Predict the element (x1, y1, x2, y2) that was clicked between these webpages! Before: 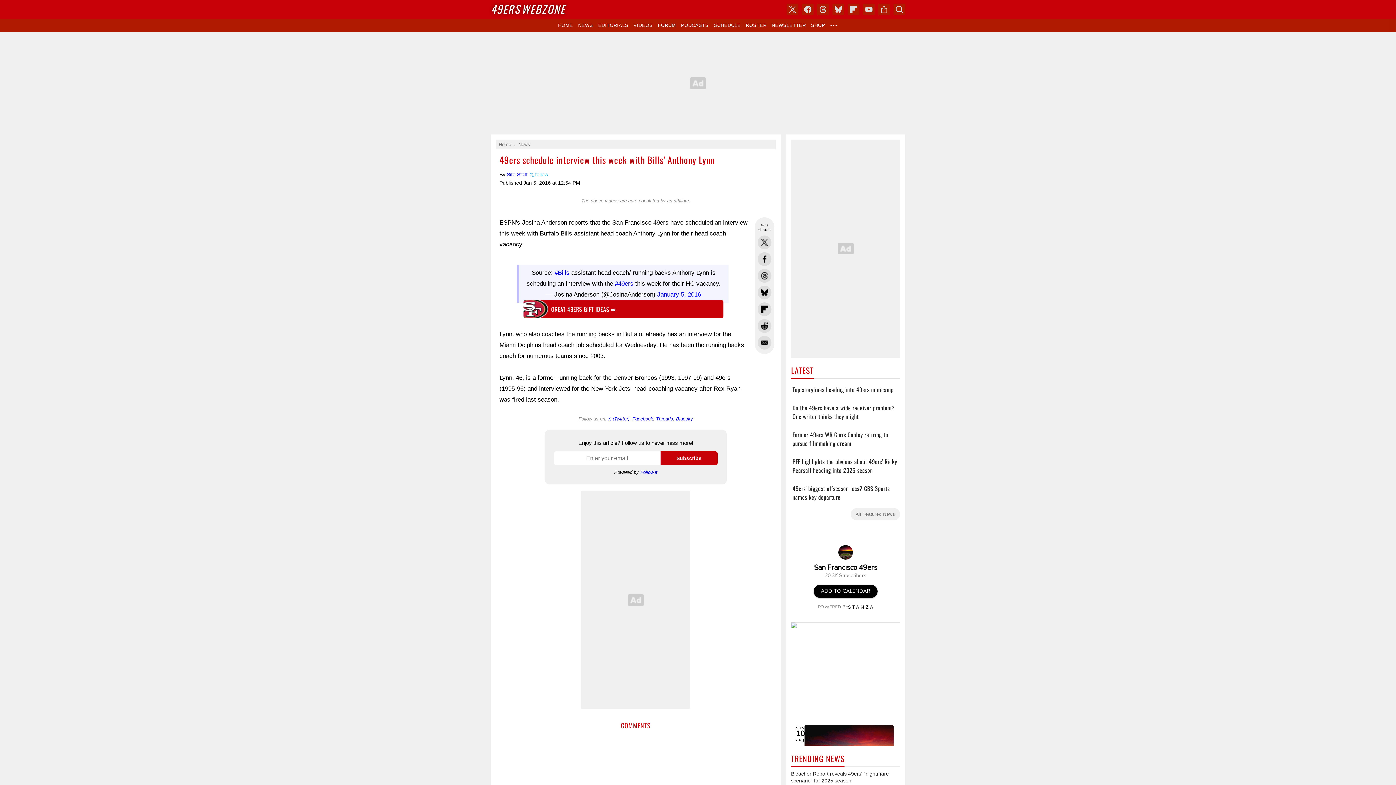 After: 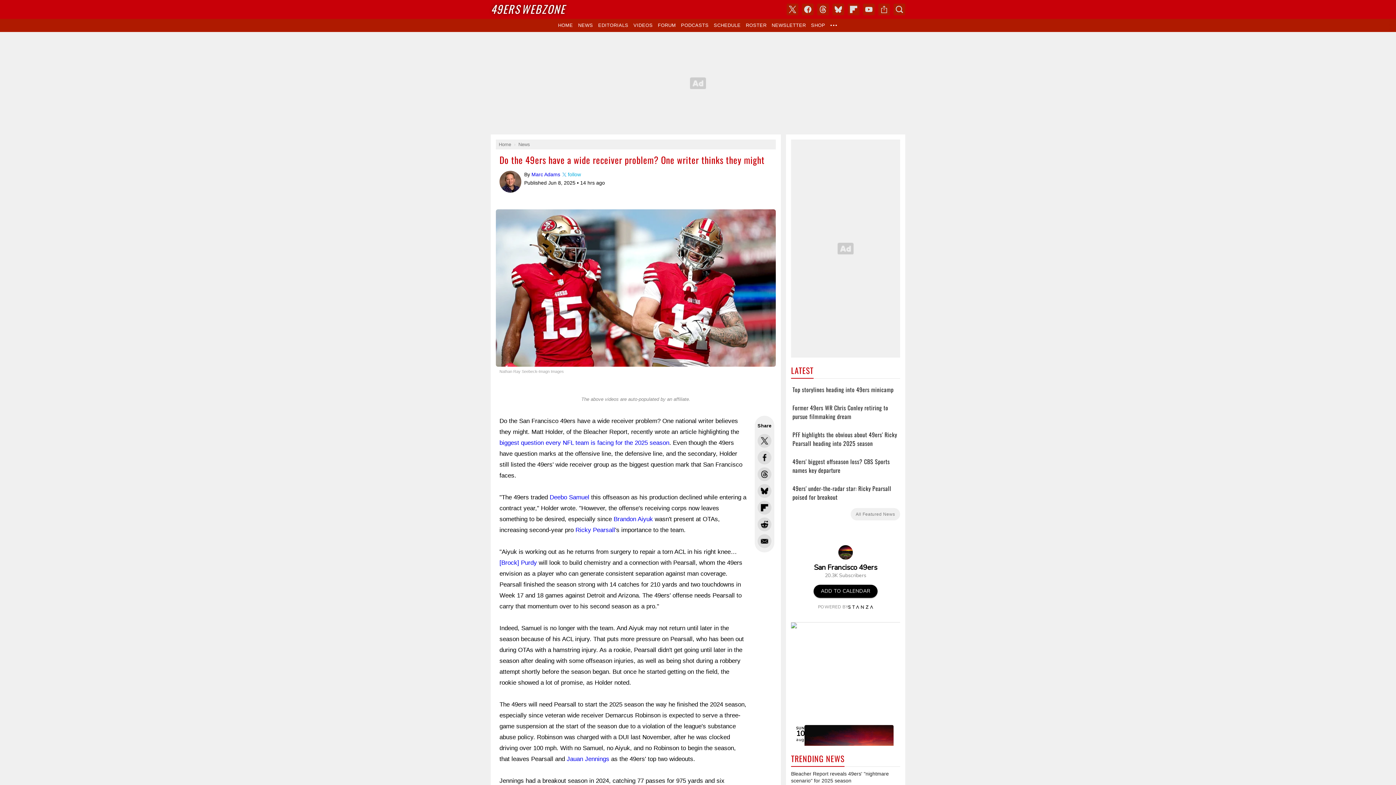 Action: label: Do the 49ers have a wide receiver problem? One writer thinks they might bbox: (791, 400, 900, 424)